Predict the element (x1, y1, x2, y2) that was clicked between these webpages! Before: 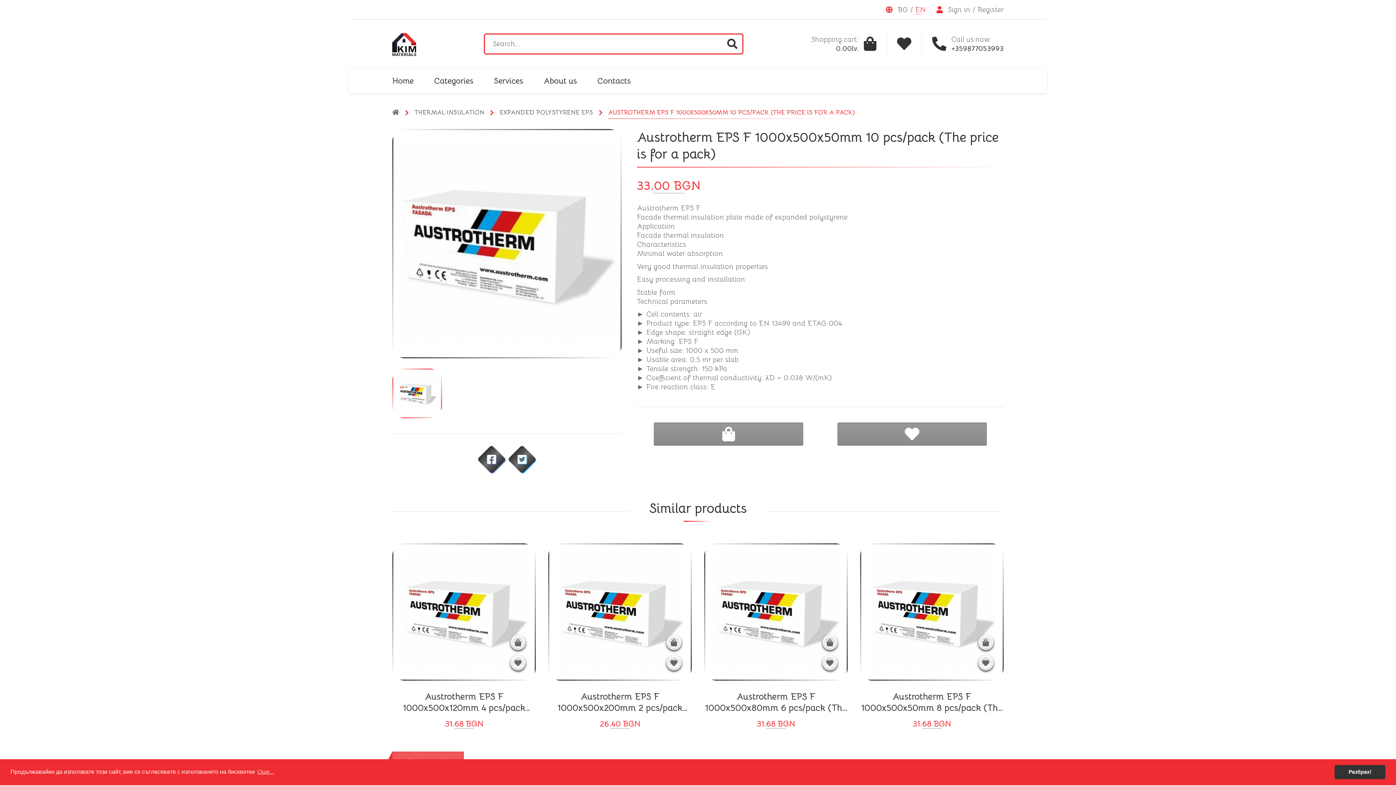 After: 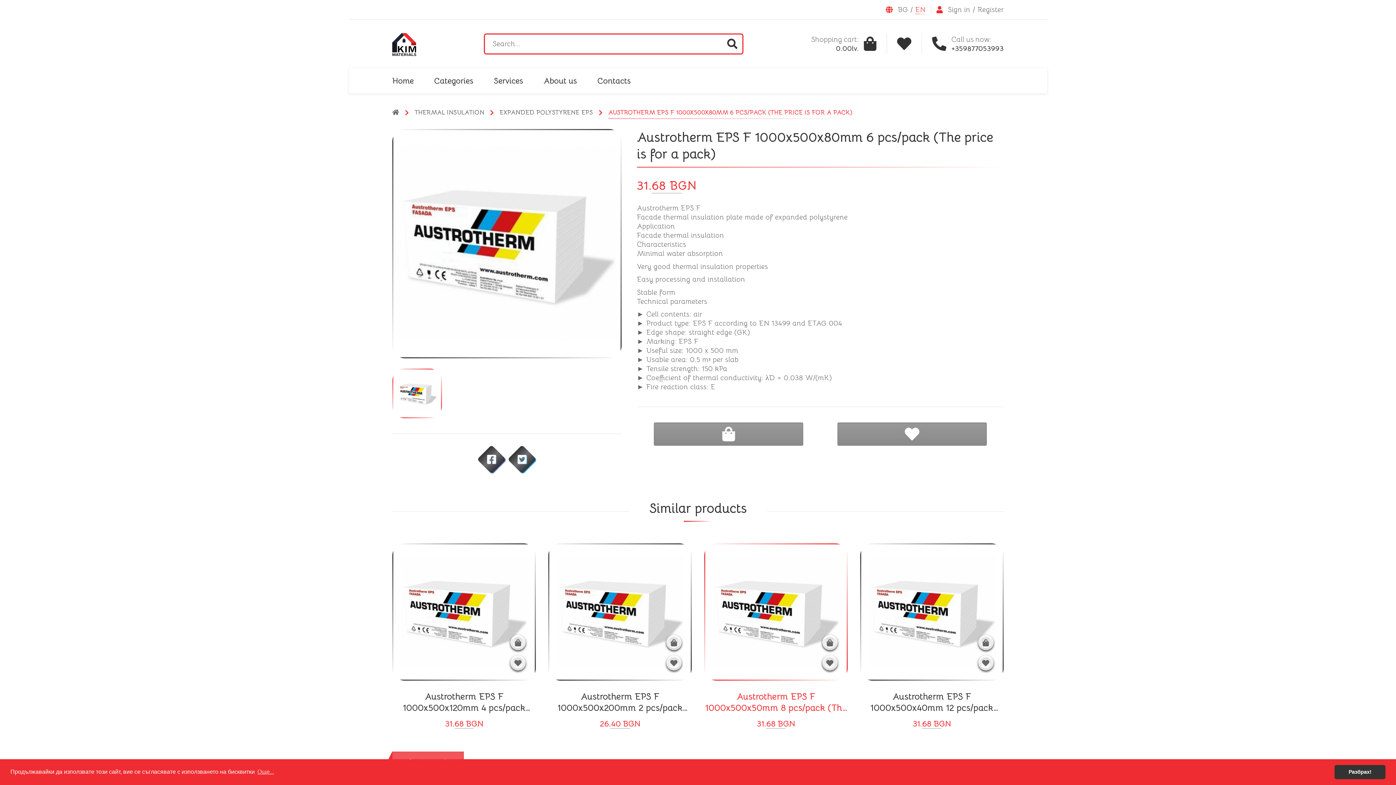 Action: label: Austrotherm EPS F 1000x500x80mm 6 pcs/pack (The price is for a pack)

31.68 BGN bbox: (704, 543, 847, 729)